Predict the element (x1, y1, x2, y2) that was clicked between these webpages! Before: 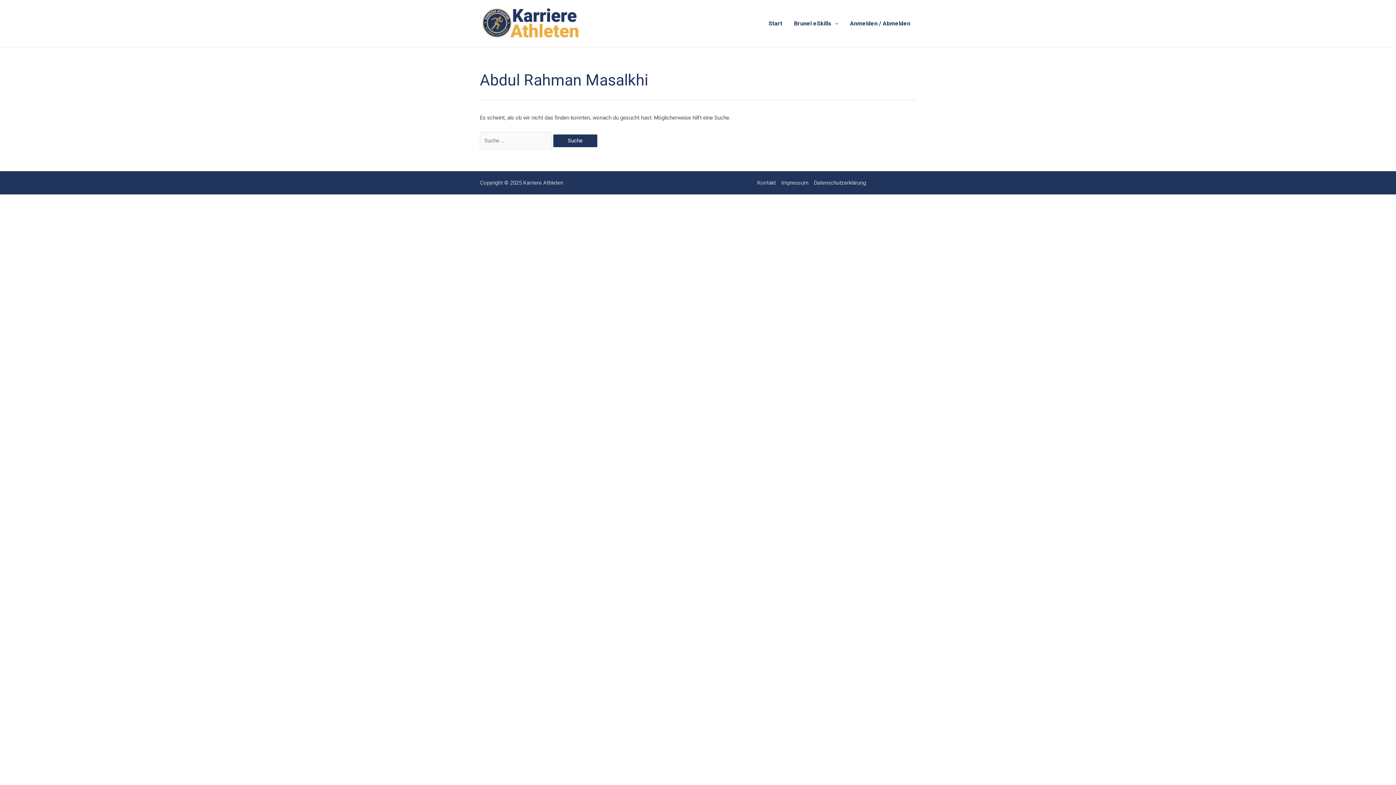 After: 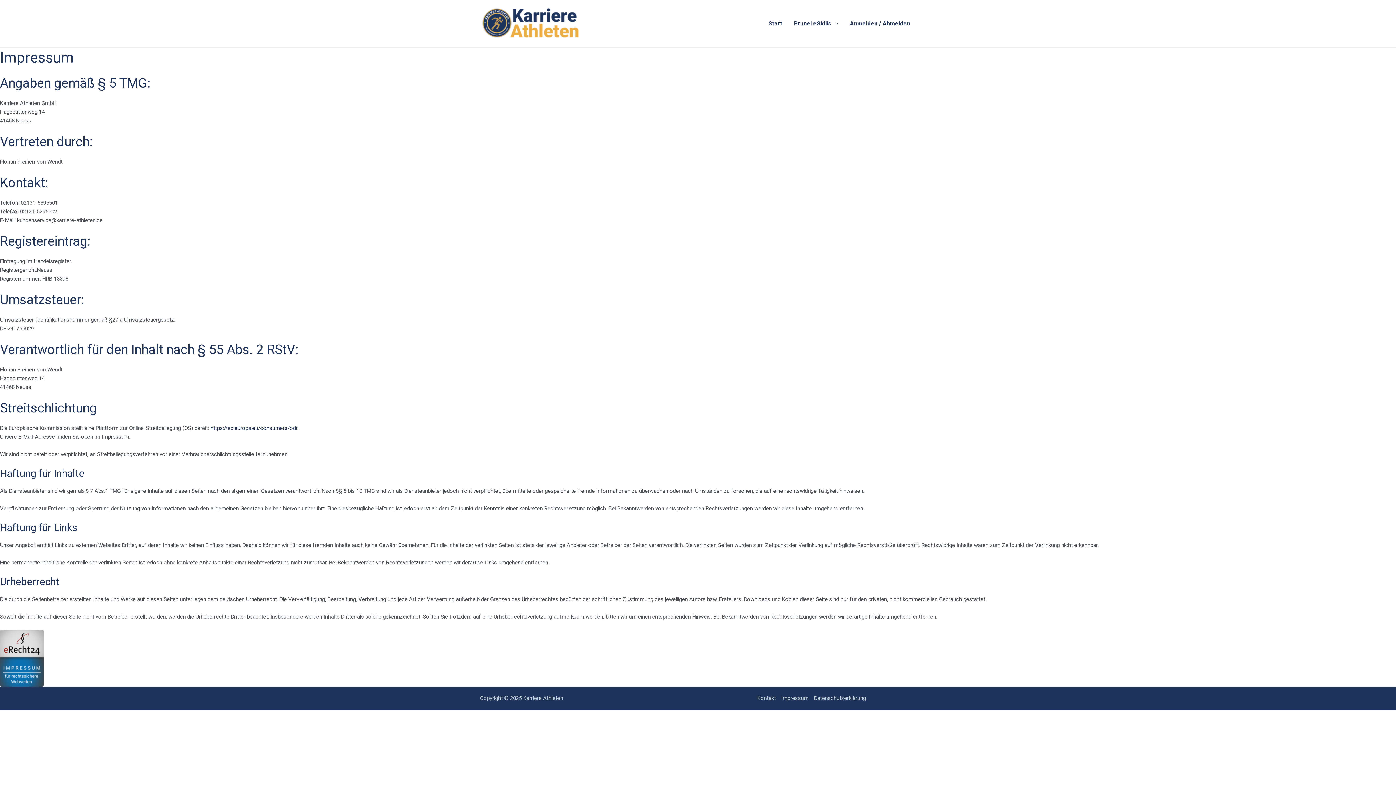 Action: label: Impressum bbox: (778, 178, 811, 187)